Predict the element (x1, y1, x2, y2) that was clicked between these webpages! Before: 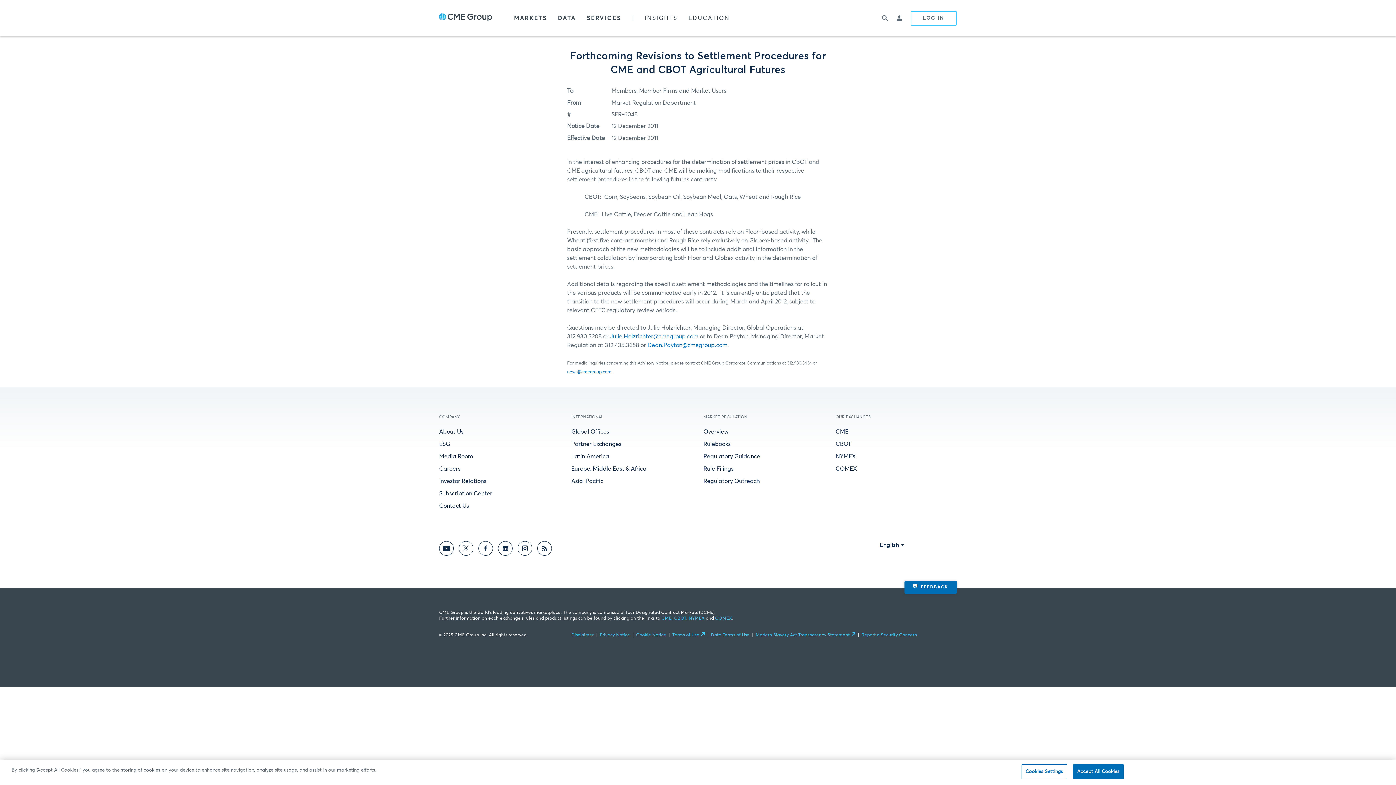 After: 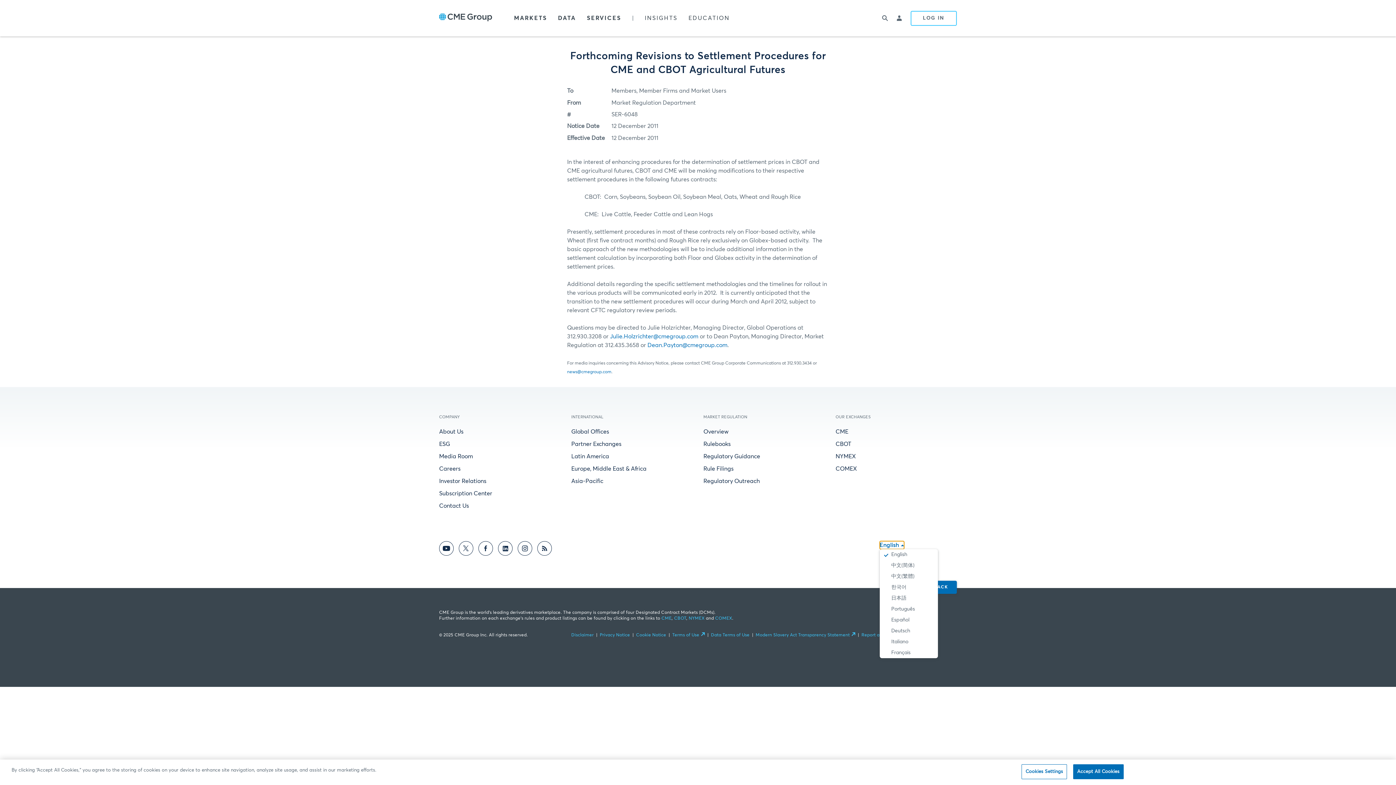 Action: label: English bbox: (879, 541, 904, 549)